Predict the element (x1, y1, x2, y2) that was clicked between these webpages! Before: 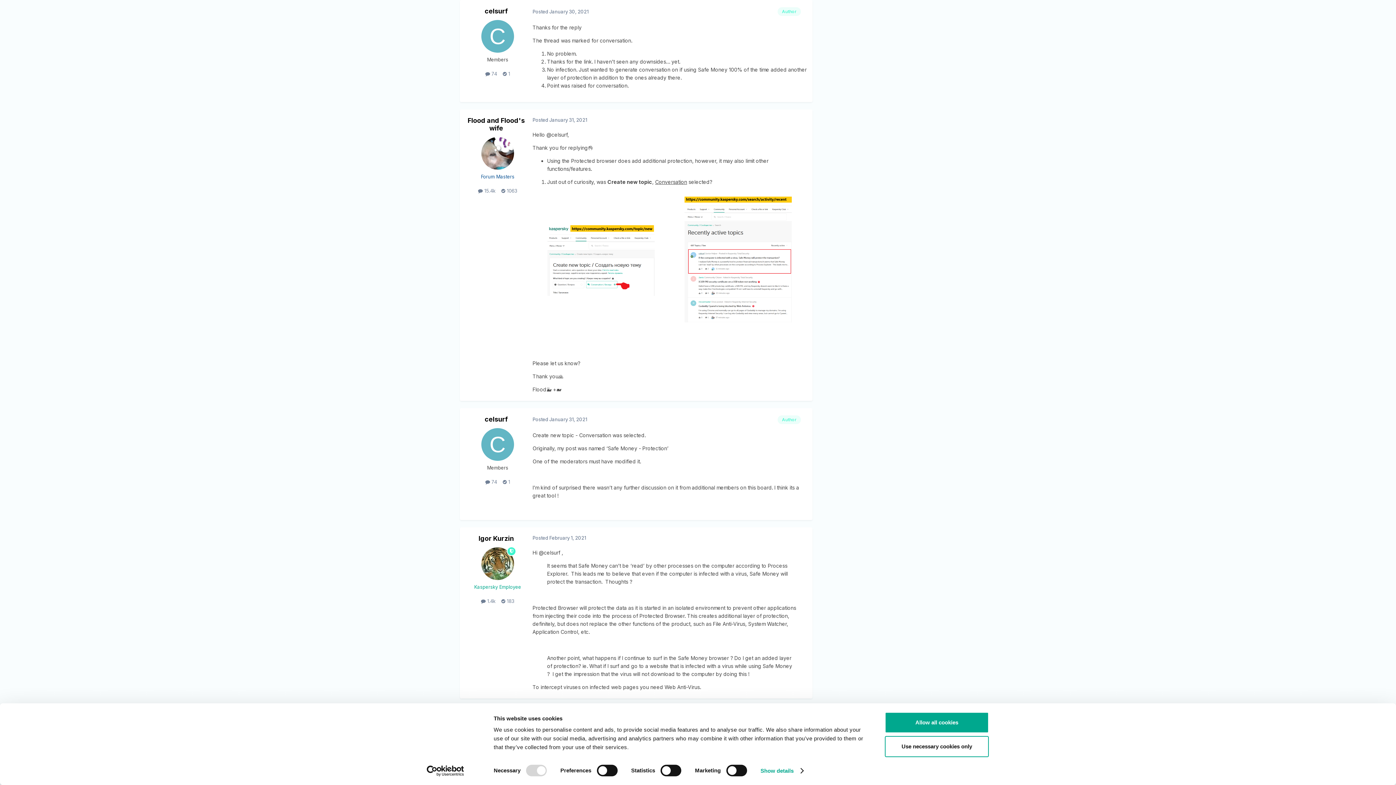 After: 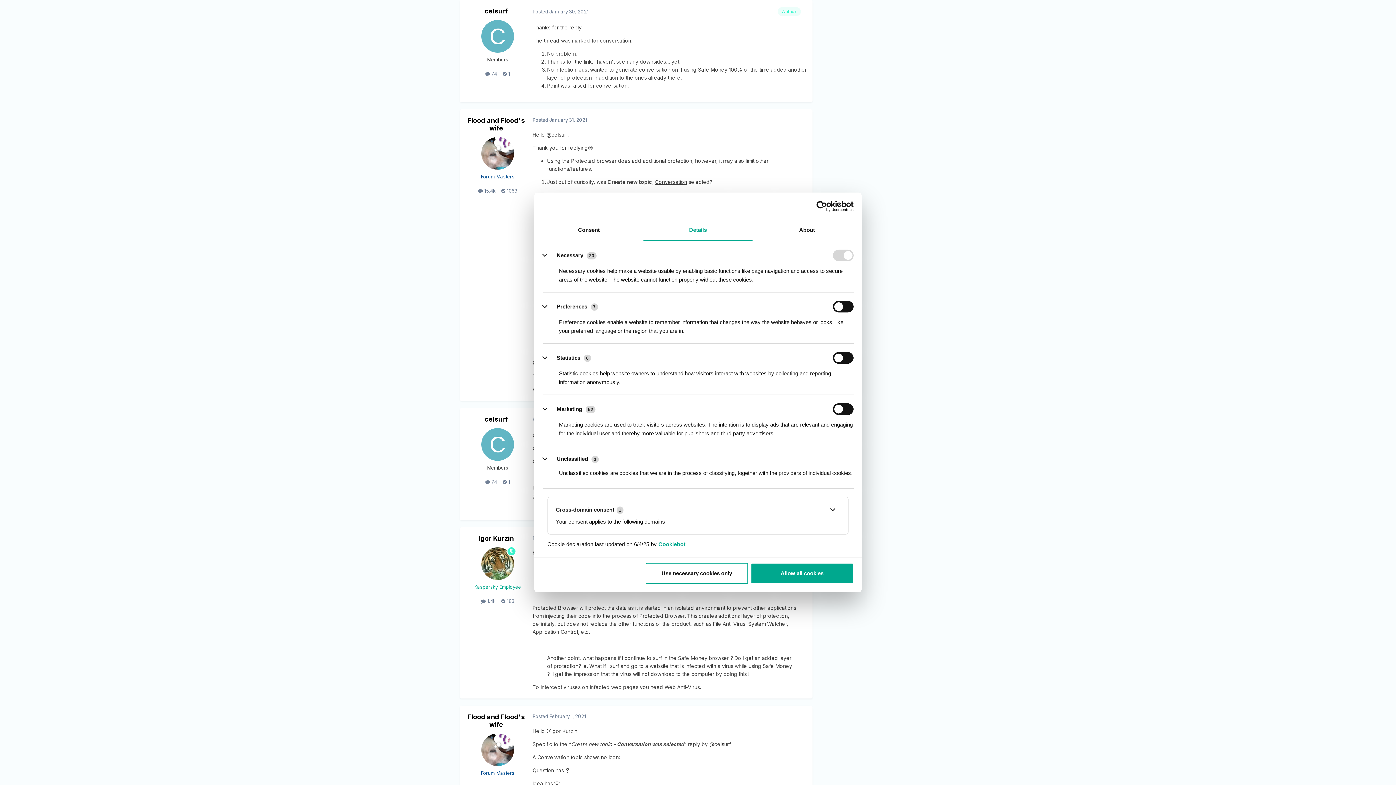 Action: bbox: (760, 765, 803, 776) label: Show details